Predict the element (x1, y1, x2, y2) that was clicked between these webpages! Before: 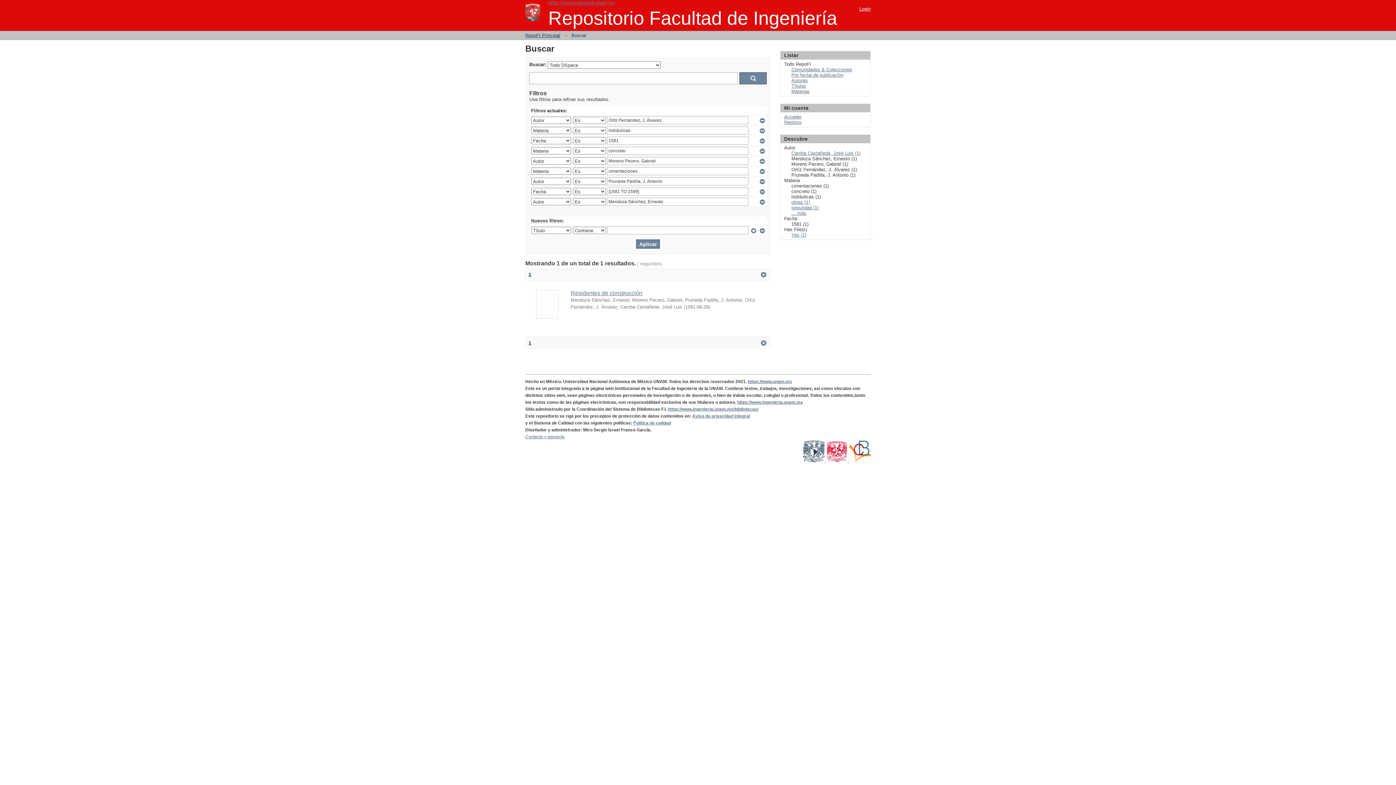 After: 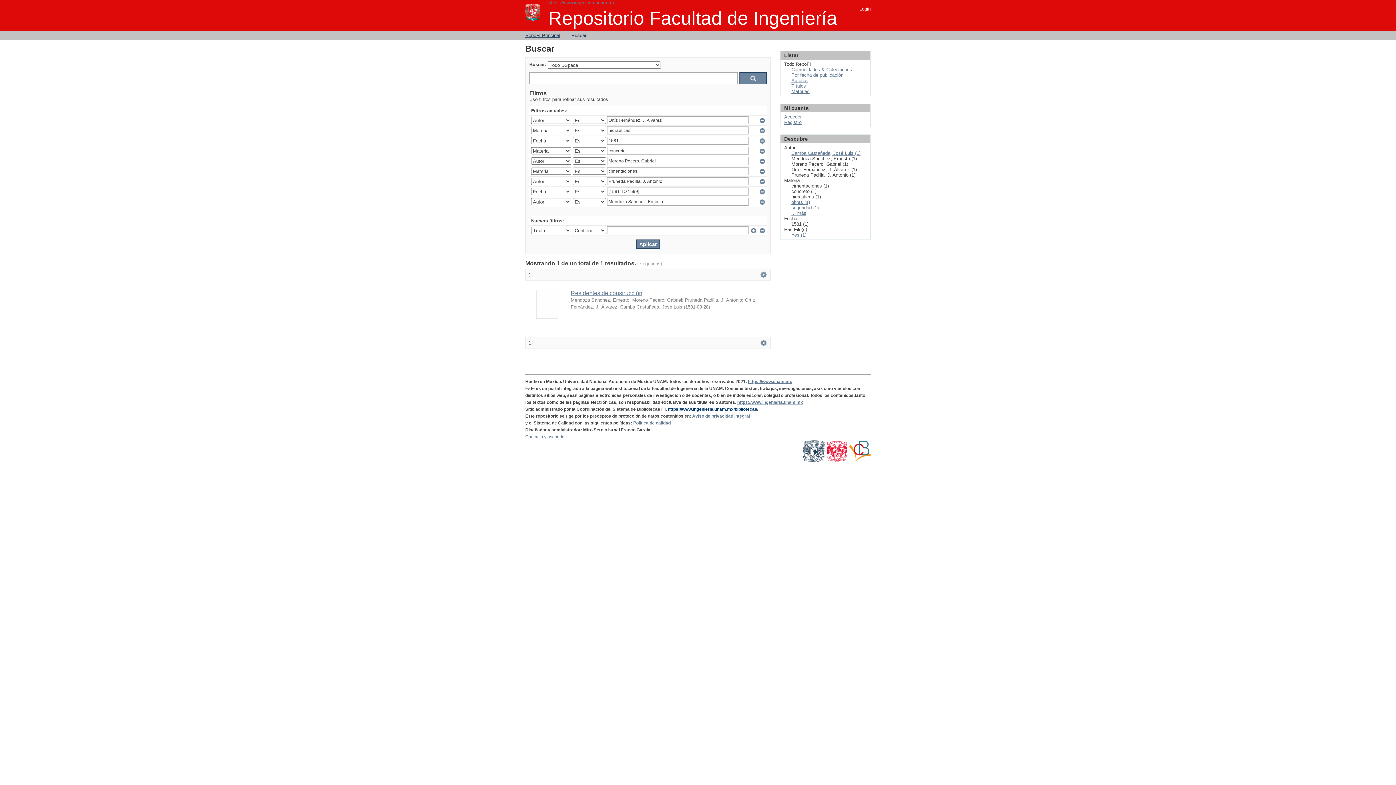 Action: label: https://www.ingenieria.unam.mx/bibliotecas/ bbox: (668, 406, 758, 412)